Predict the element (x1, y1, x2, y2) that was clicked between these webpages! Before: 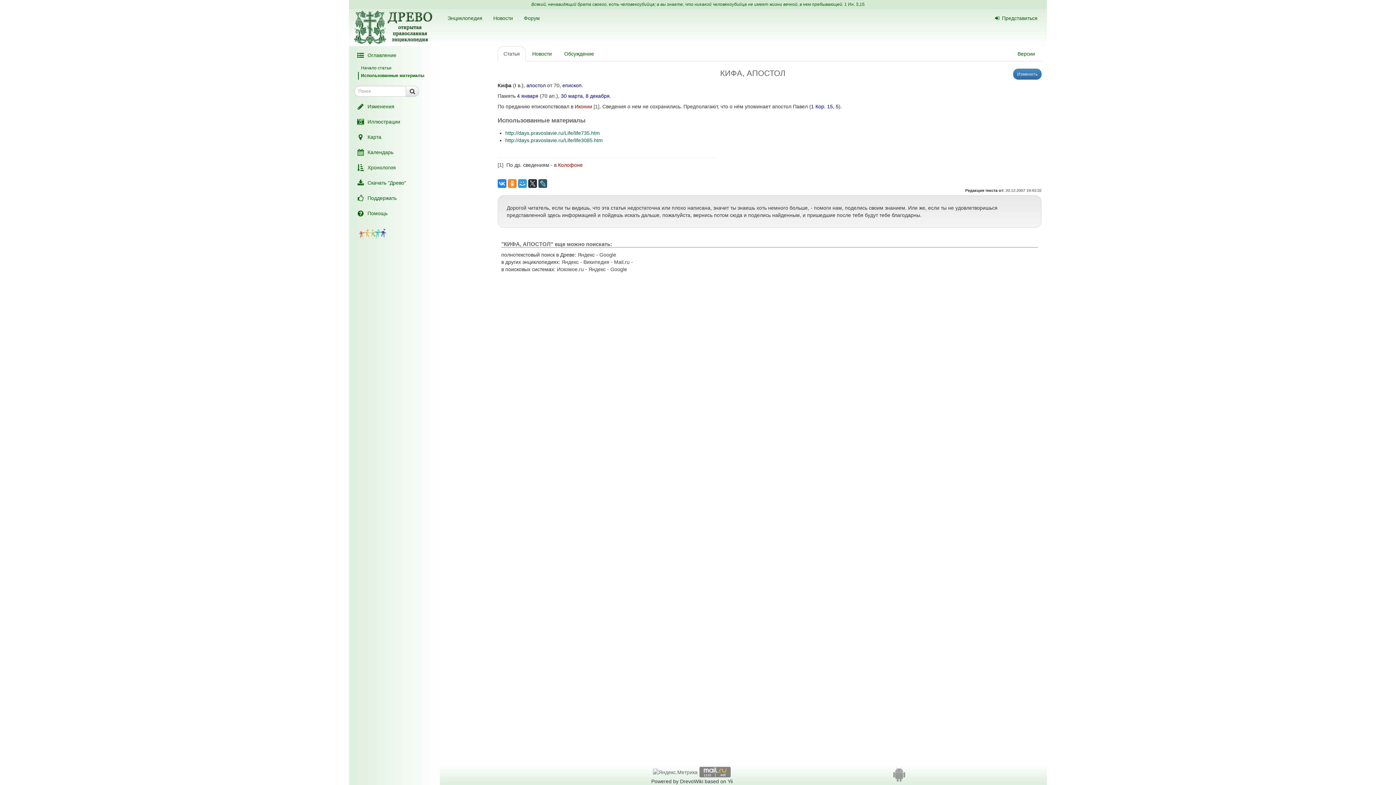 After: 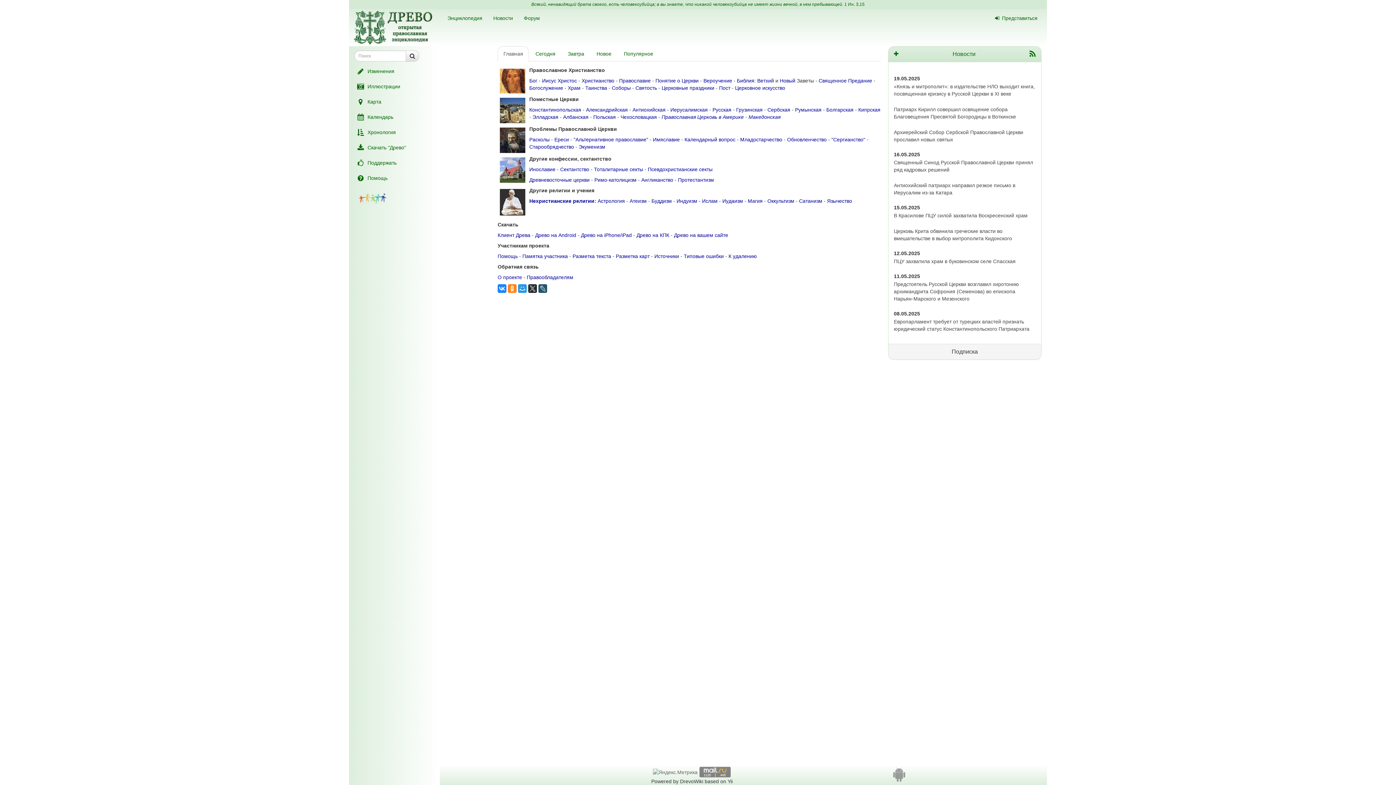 Action: bbox: (353, 23, 433, 29)